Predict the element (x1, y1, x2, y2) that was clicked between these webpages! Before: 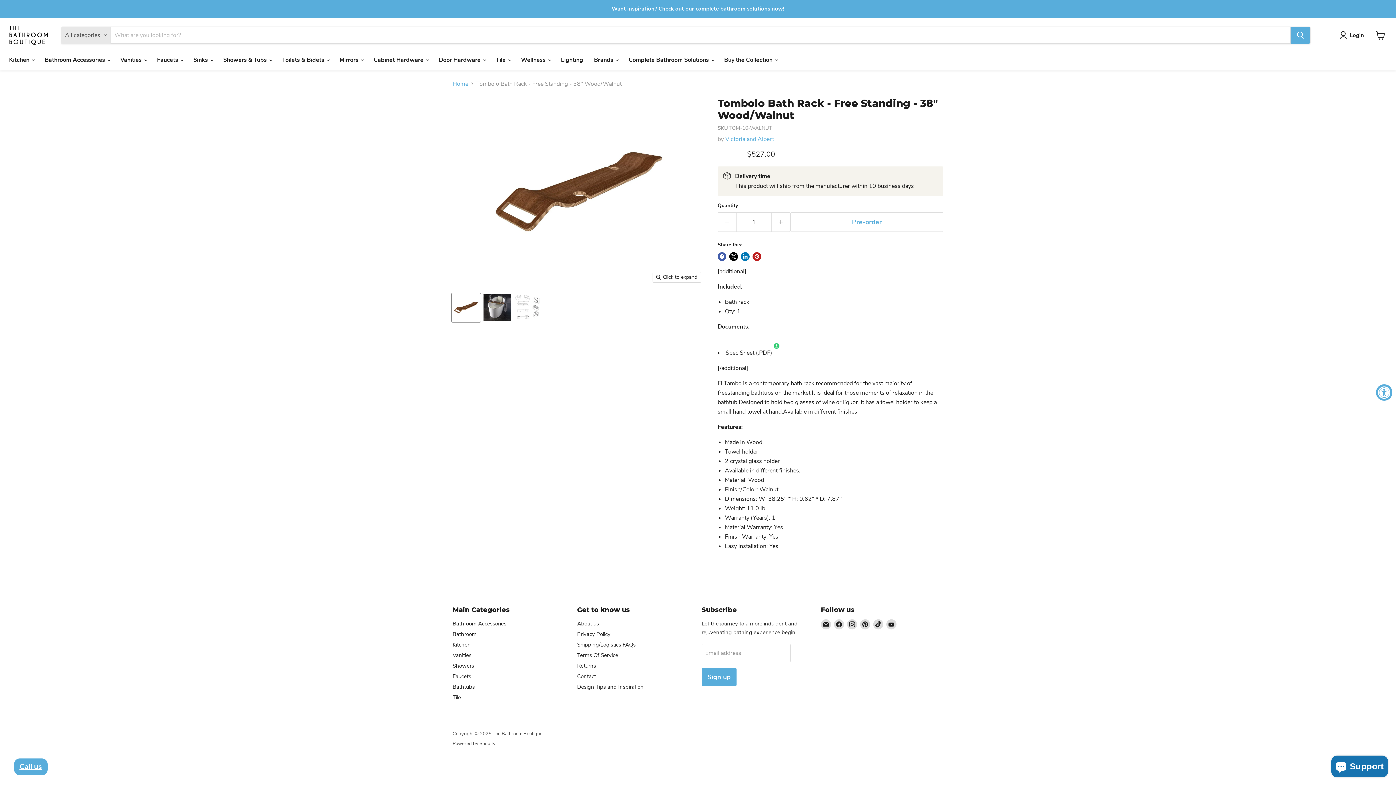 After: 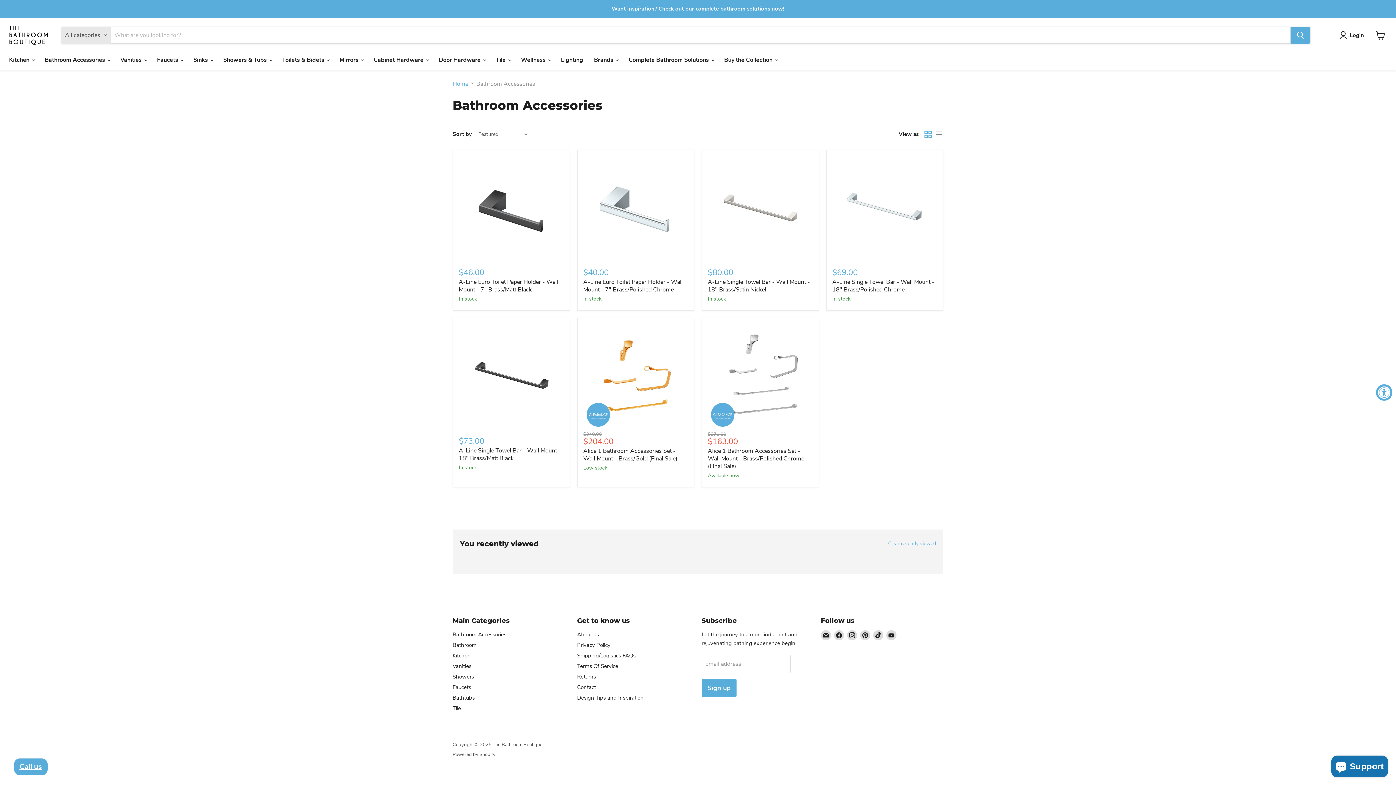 Action: bbox: (452, 630, 476, 638) label: Bathroom